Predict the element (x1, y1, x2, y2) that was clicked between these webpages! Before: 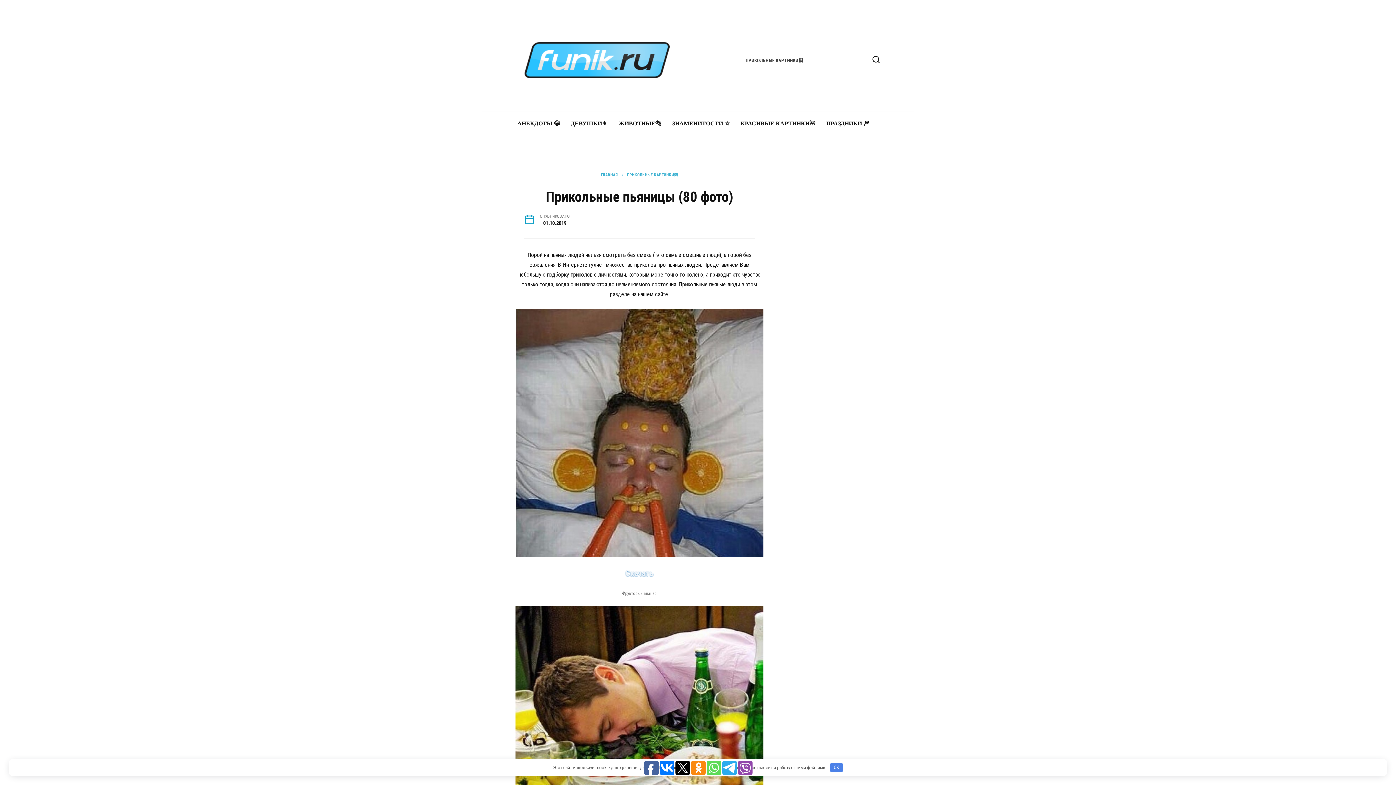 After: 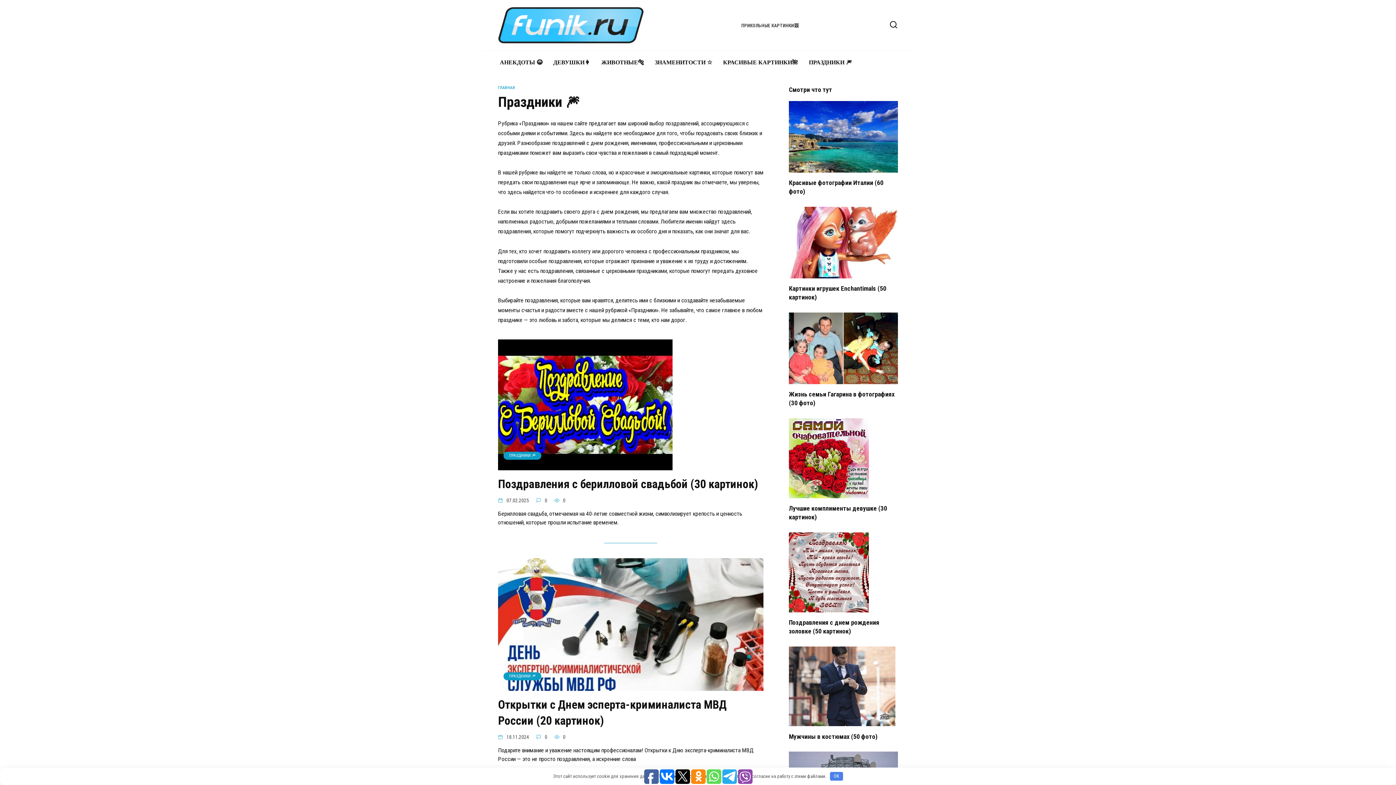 Action: label: ПРАЗДНИКИ 🎆 bbox: (821, 112, 874, 135)